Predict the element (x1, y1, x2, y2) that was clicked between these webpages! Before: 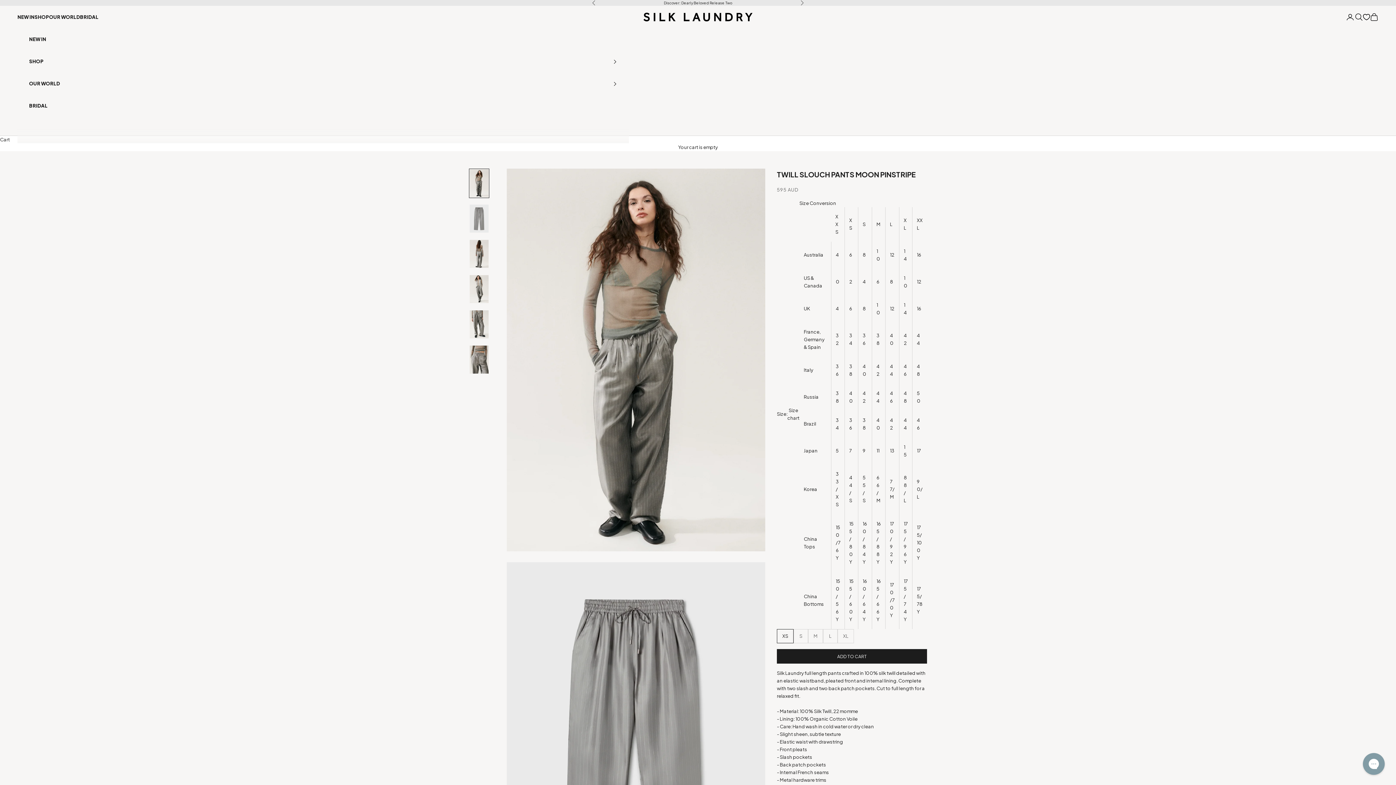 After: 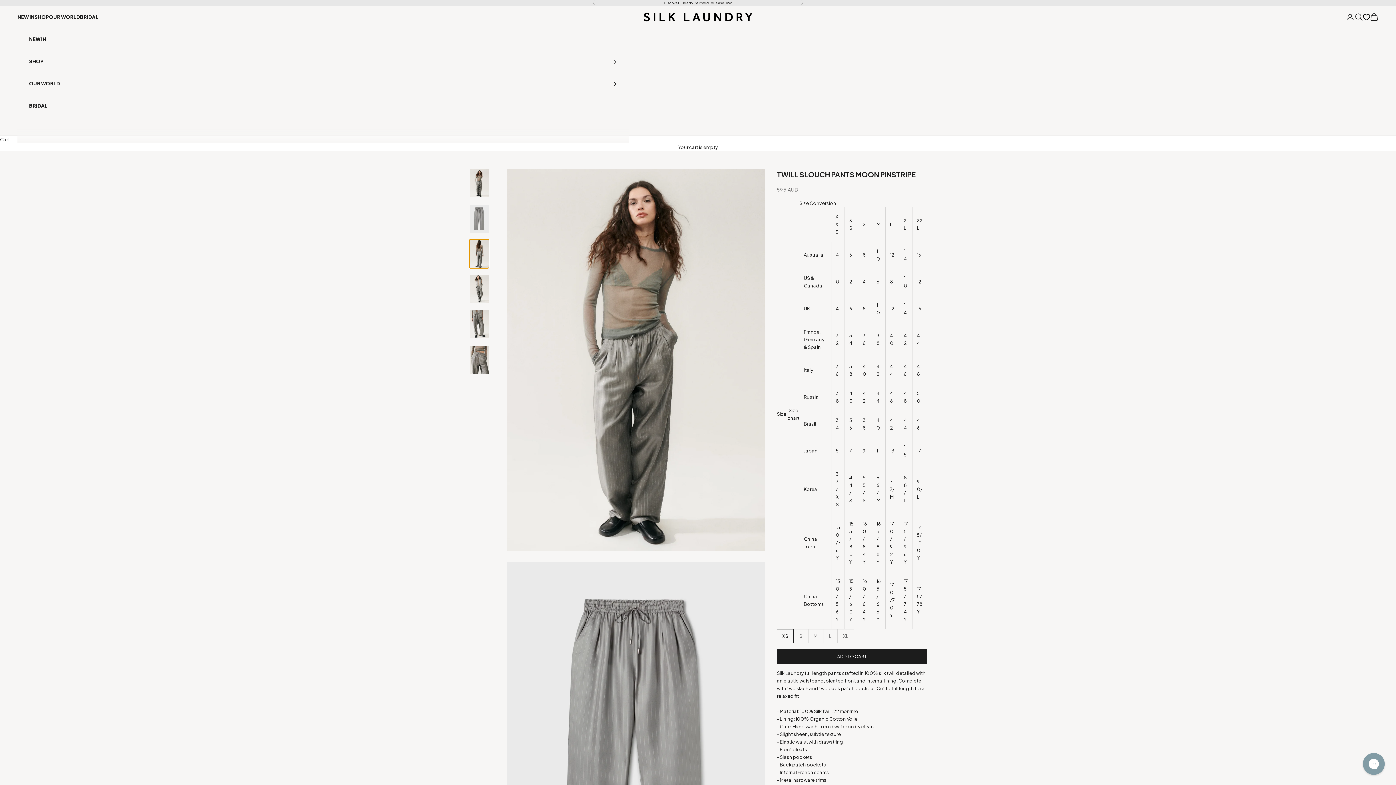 Action: bbox: (469, 239, 489, 268) label: Go to item 3